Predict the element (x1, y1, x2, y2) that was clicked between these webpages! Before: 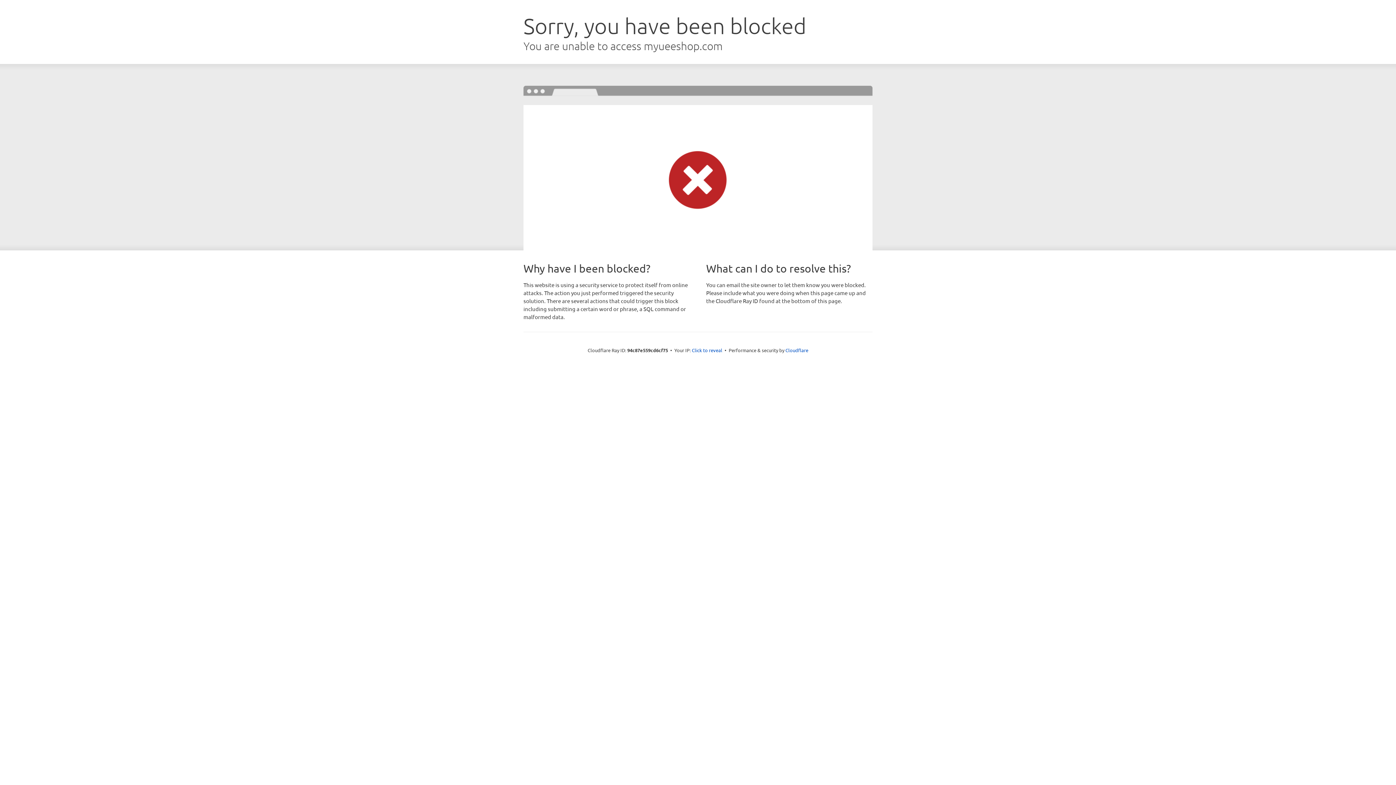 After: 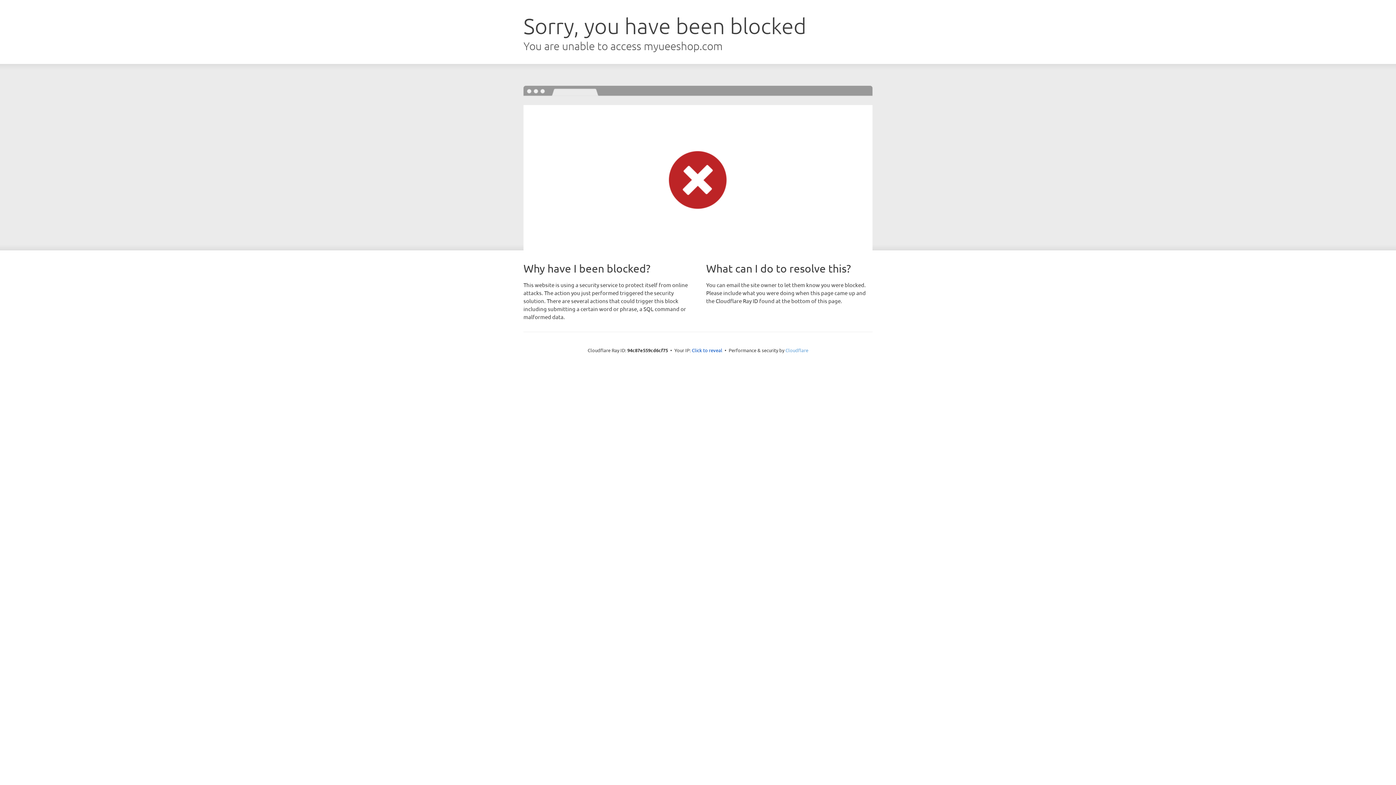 Action: bbox: (785, 347, 808, 353) label: Cloudflare